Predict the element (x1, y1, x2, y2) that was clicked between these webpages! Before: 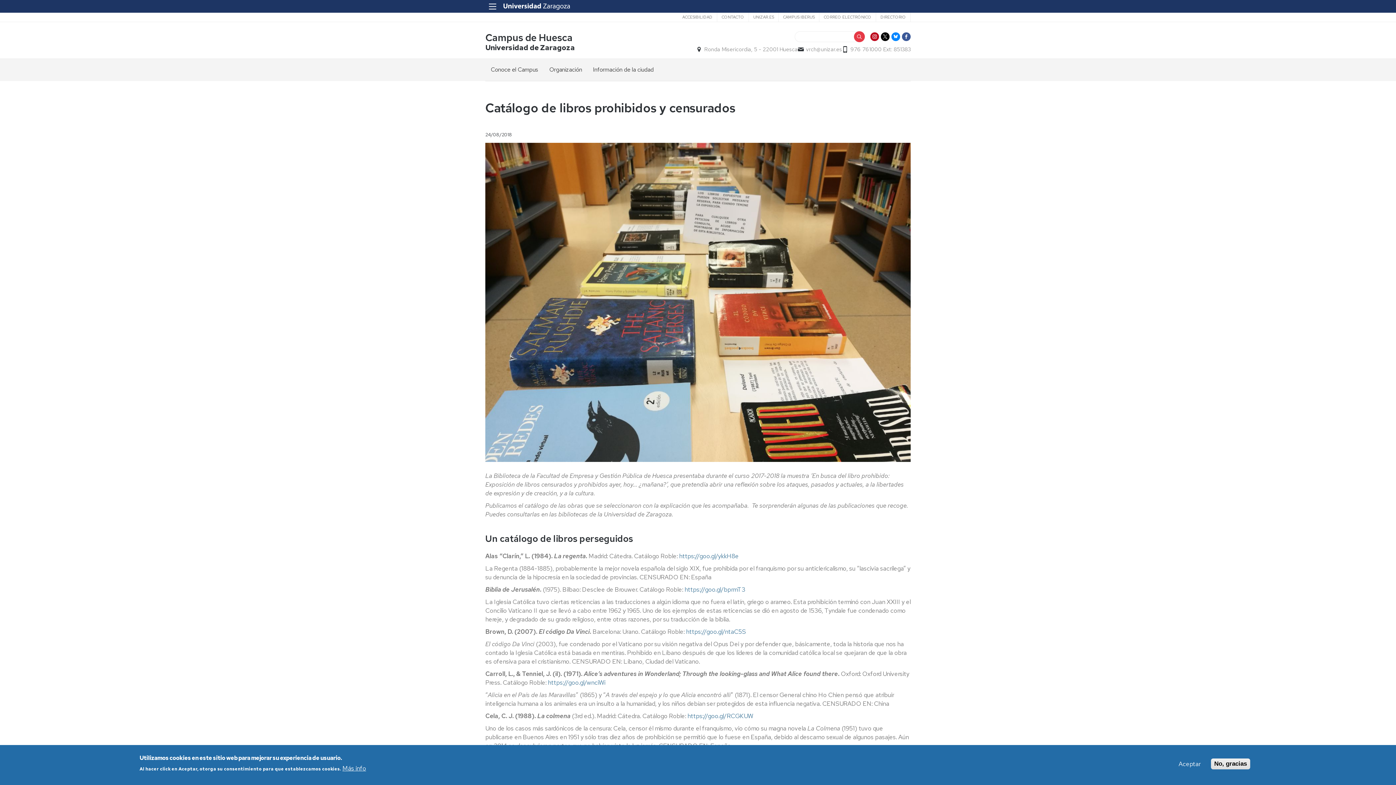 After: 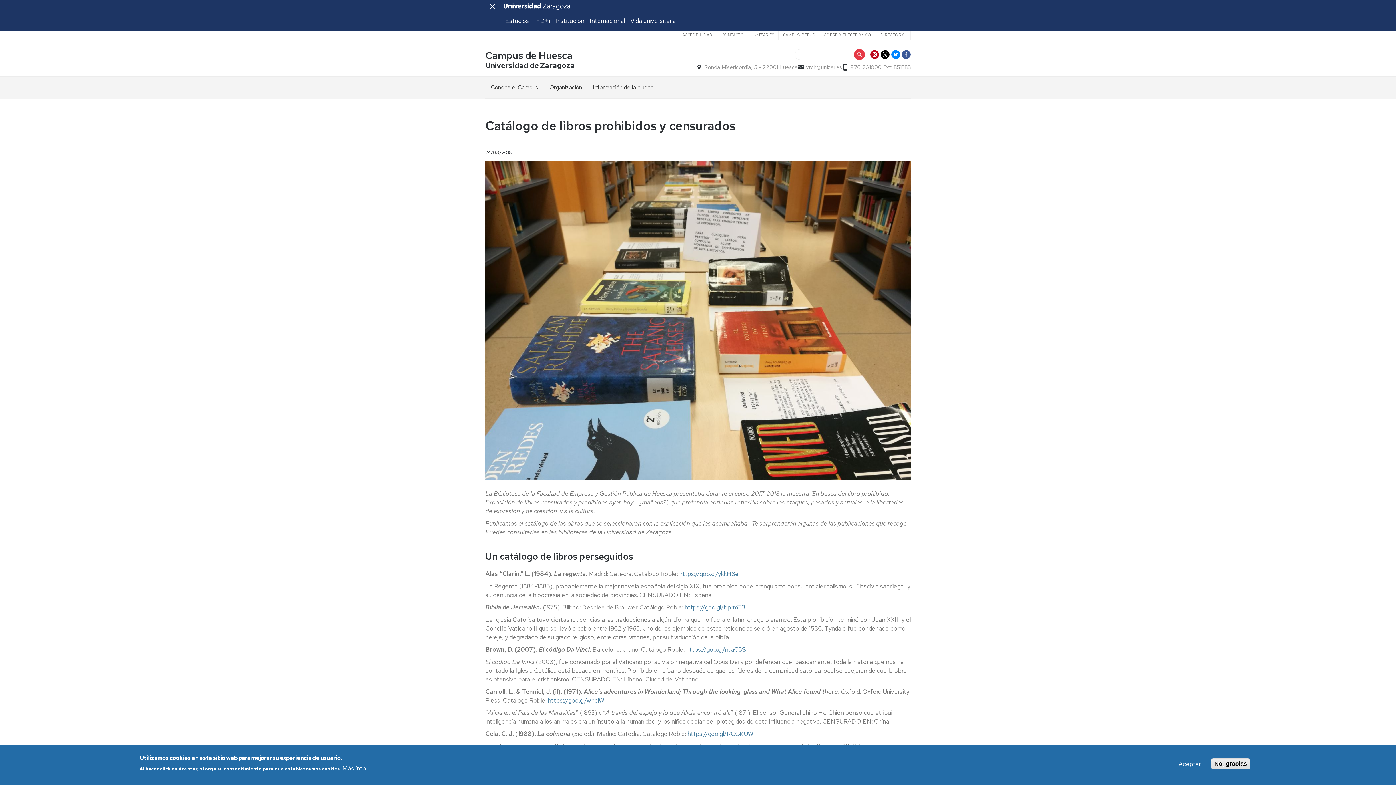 Action: bbox: (485, 0, 500, 12)